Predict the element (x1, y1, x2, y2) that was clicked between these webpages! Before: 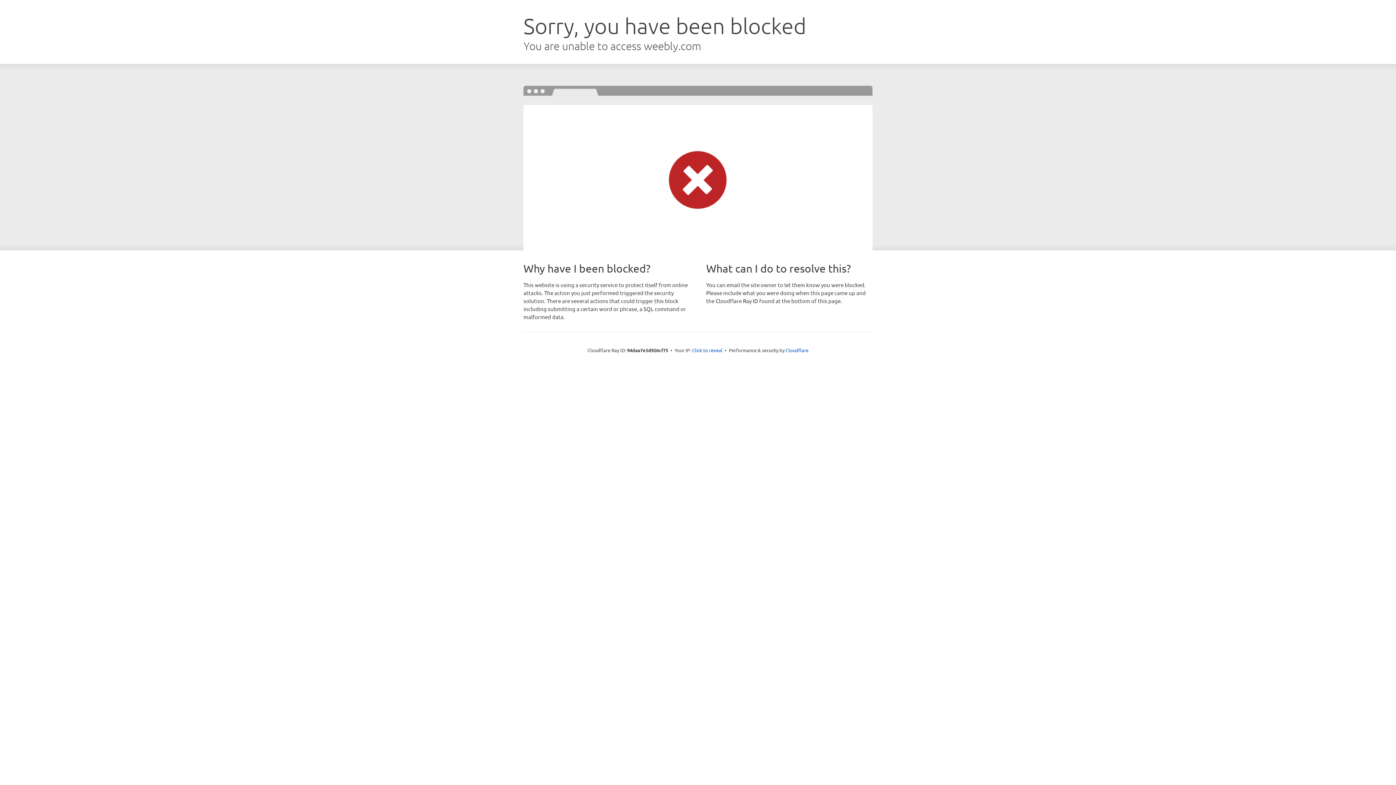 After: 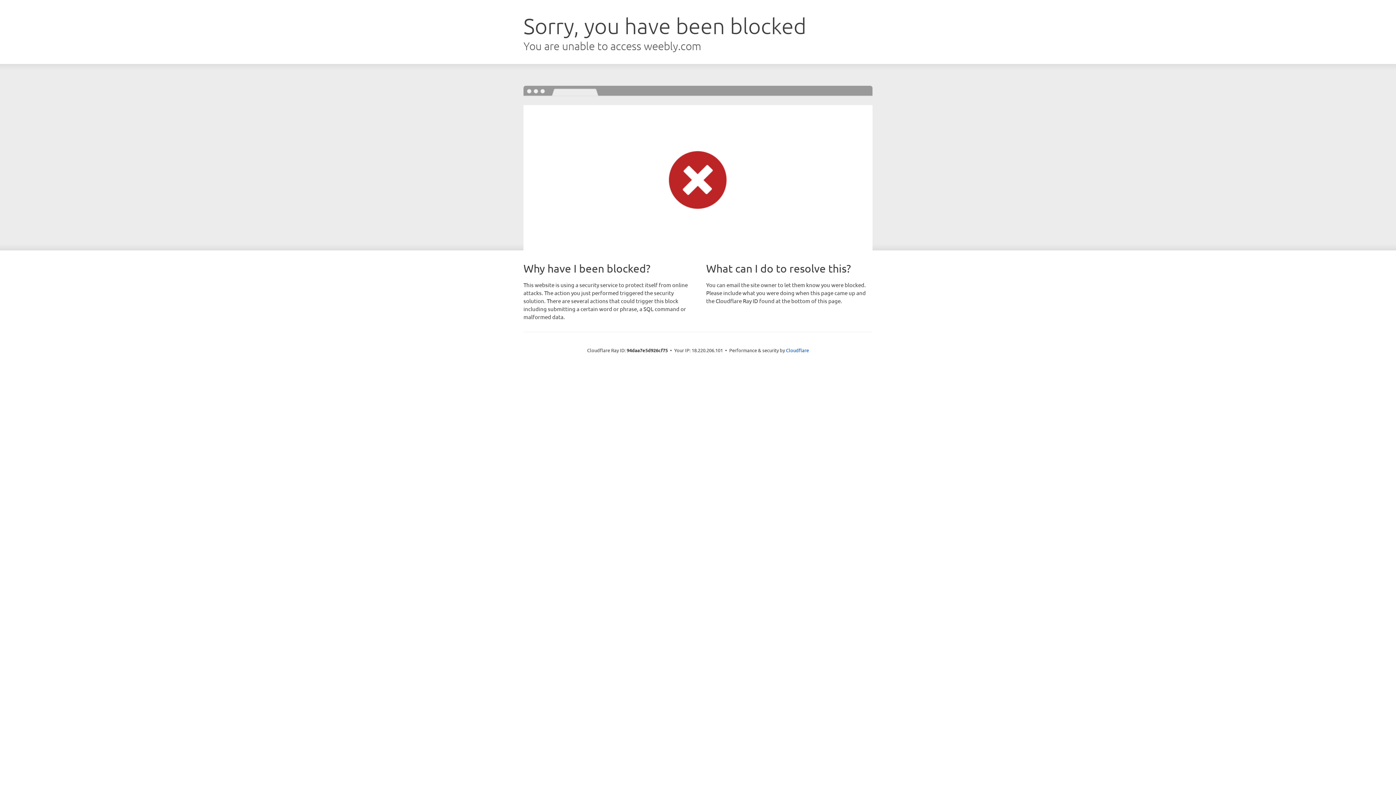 Action: bbox: (692, 346, 722, 353) label: Click to reveal